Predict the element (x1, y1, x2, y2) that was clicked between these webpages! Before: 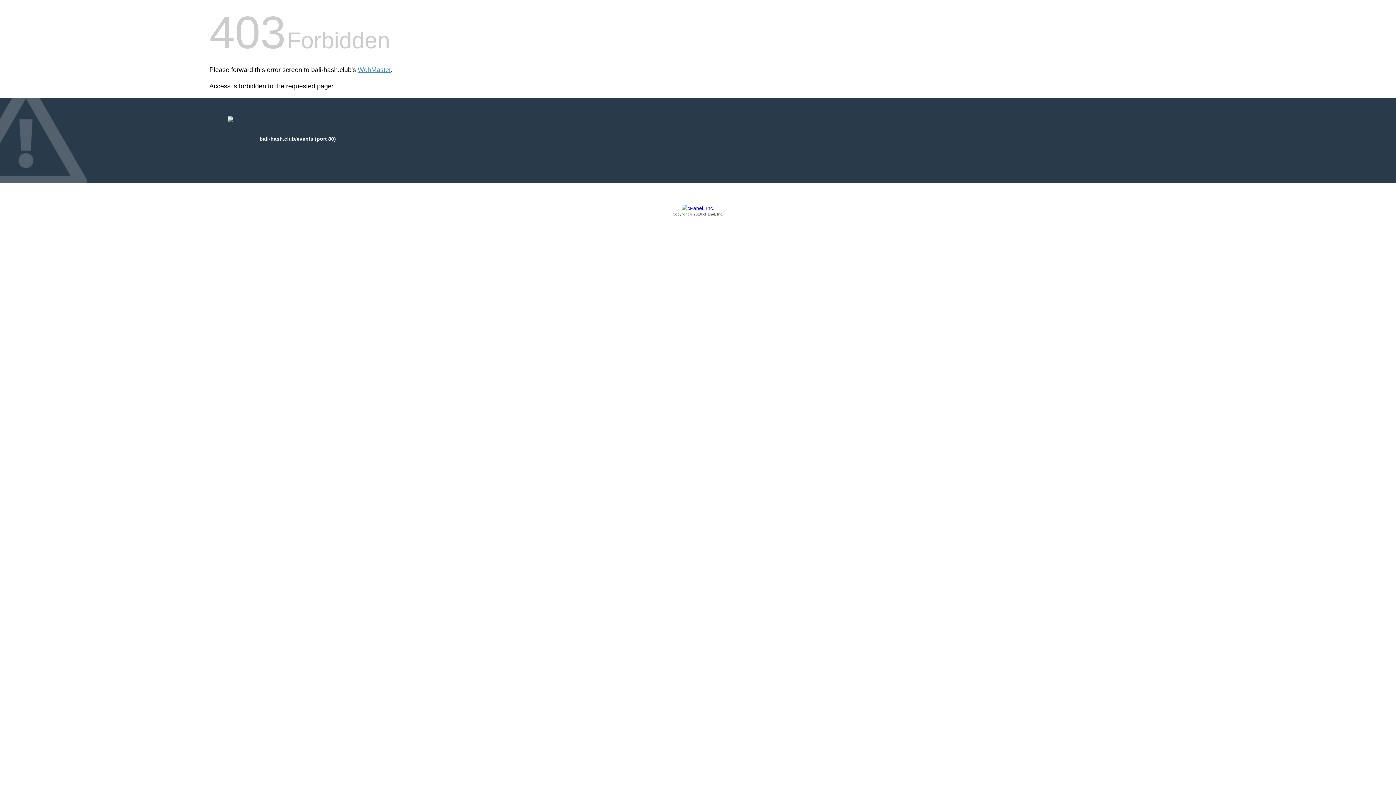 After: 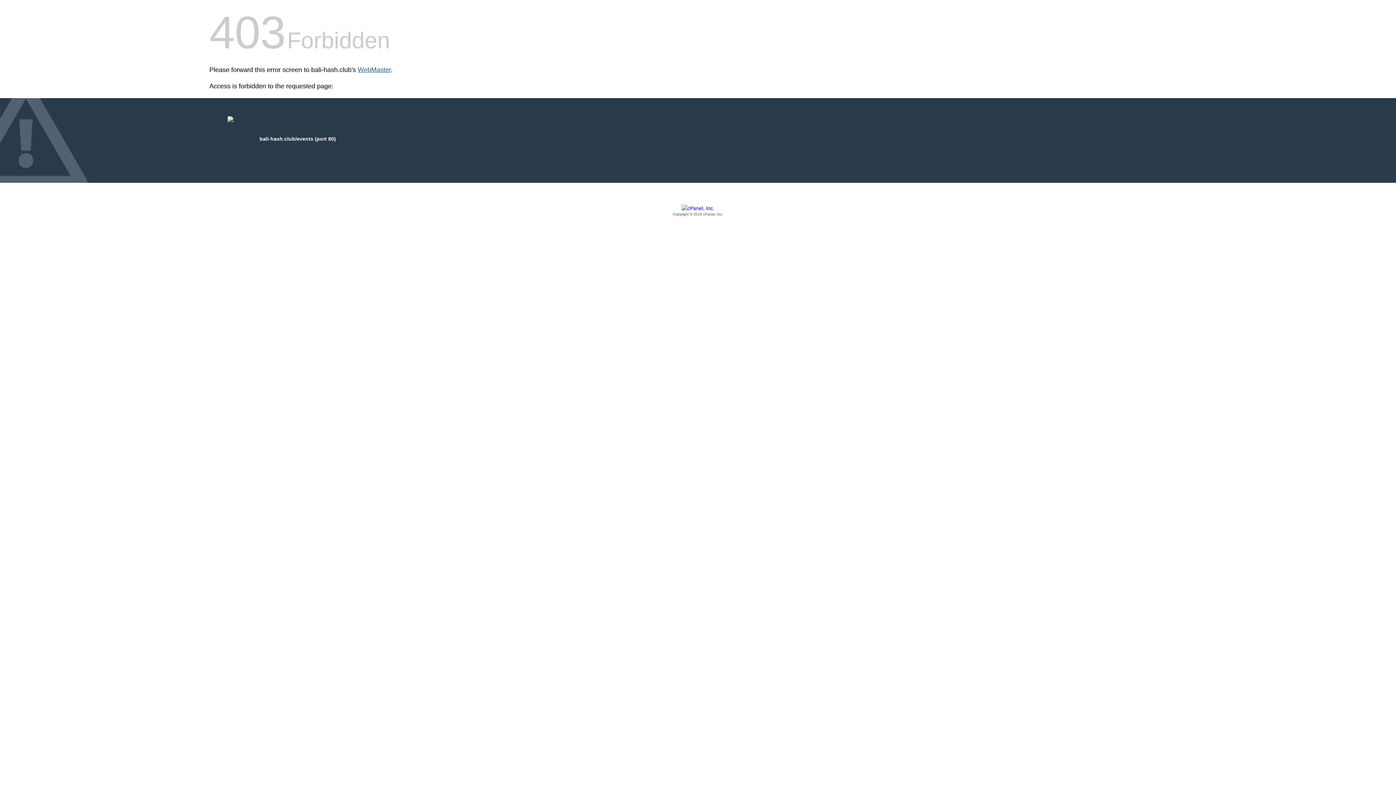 Action: bbox: (357, 66, 390, 73) label: WebMaster